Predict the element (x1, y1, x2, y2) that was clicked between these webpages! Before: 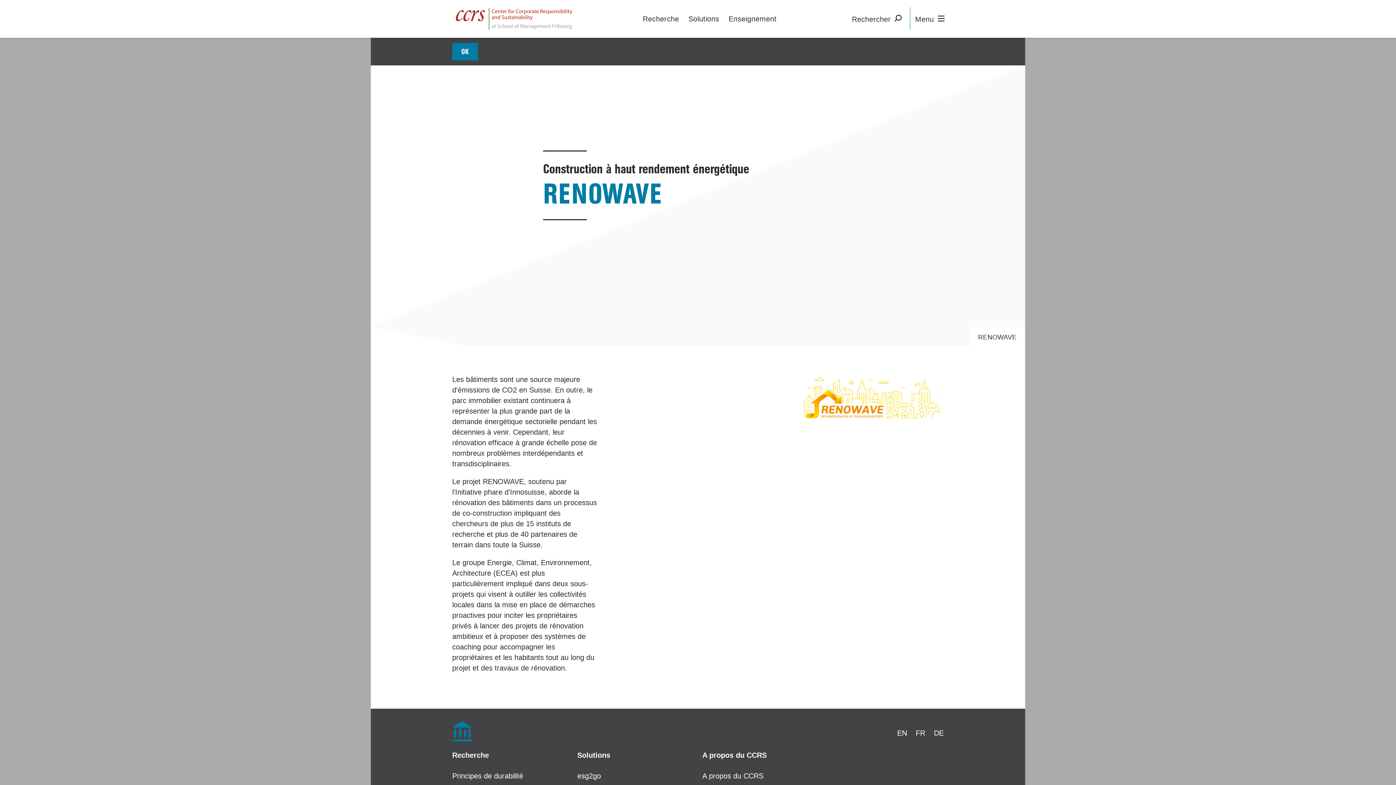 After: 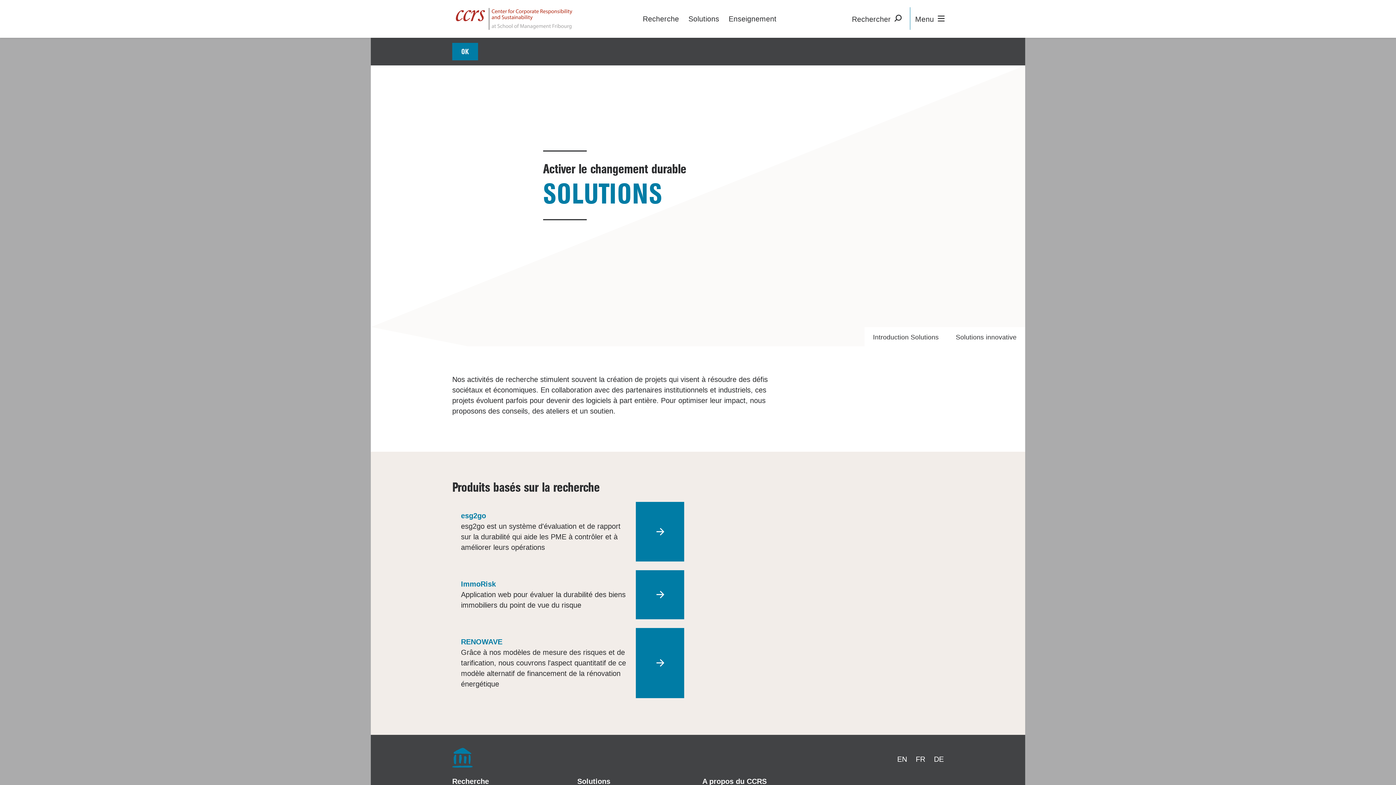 Action: label: Solutions bbox: (577, 749, 693, 761)